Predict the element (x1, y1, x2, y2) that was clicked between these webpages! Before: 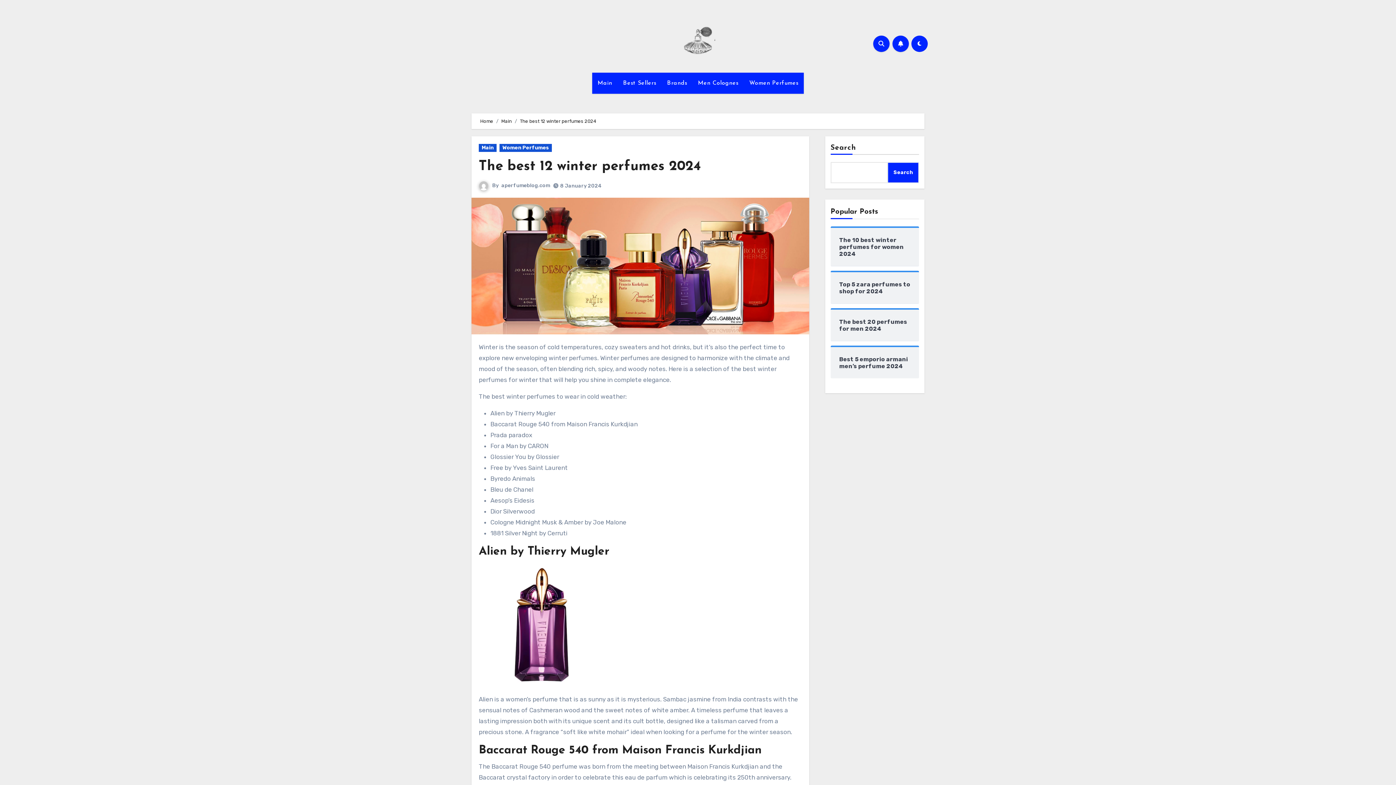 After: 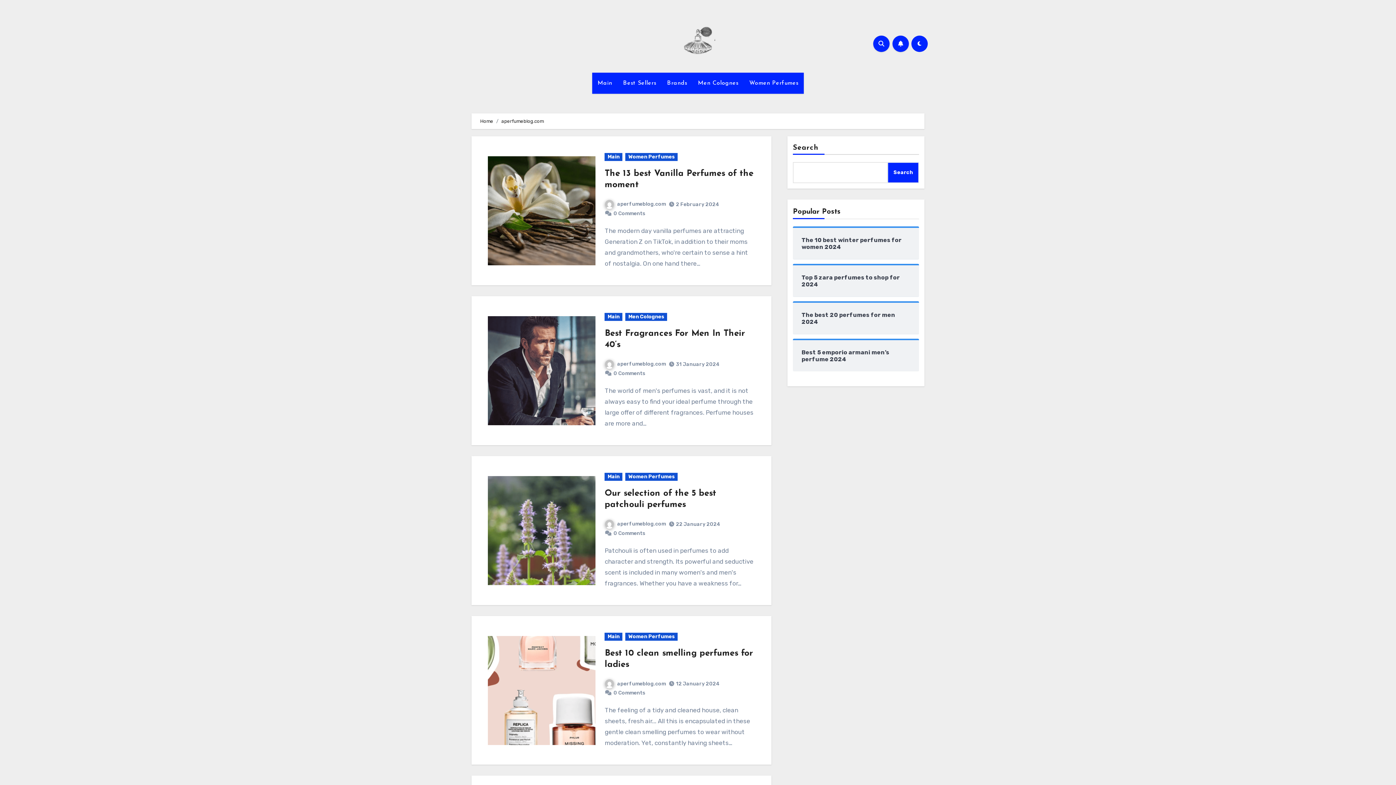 Action: bbox: (501, 182, 550, 188) label: aperfumeblog.com